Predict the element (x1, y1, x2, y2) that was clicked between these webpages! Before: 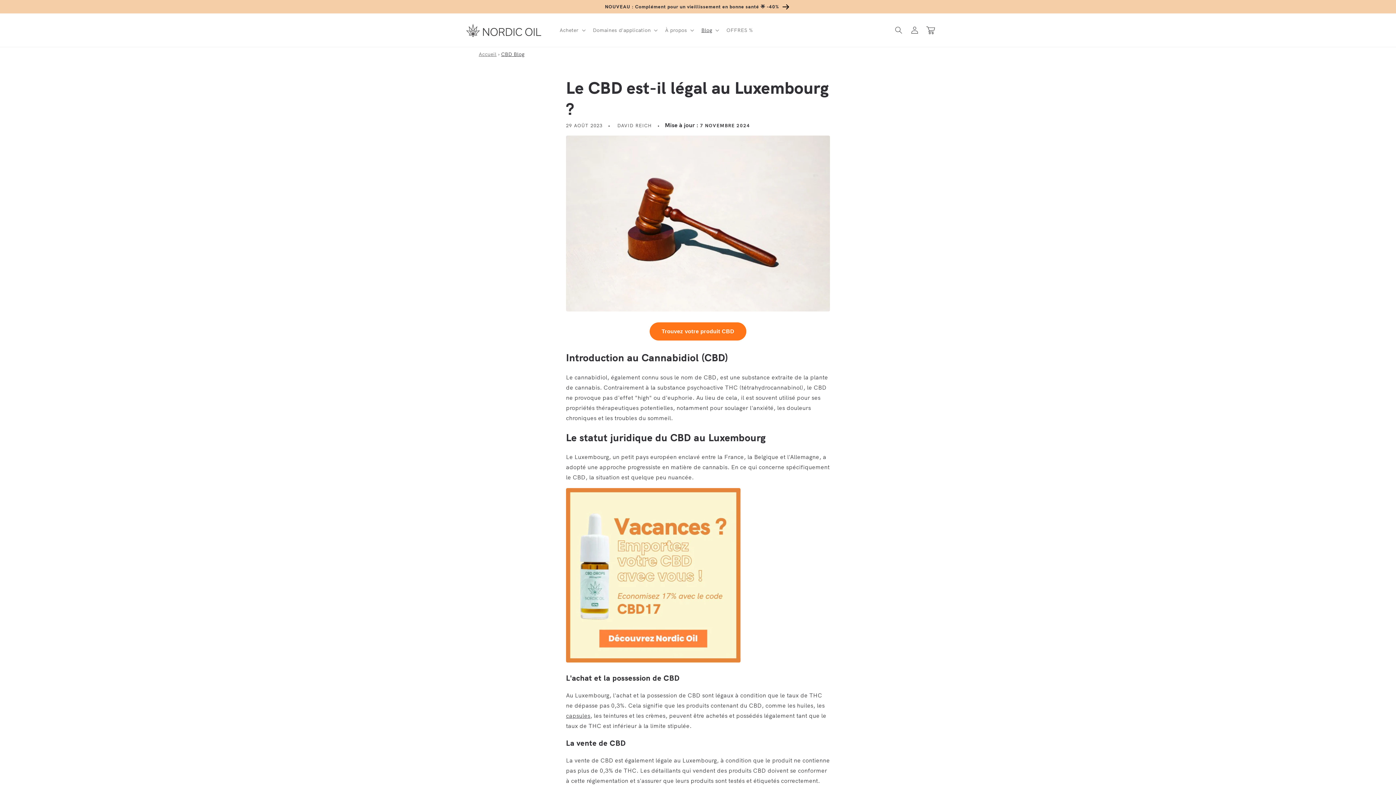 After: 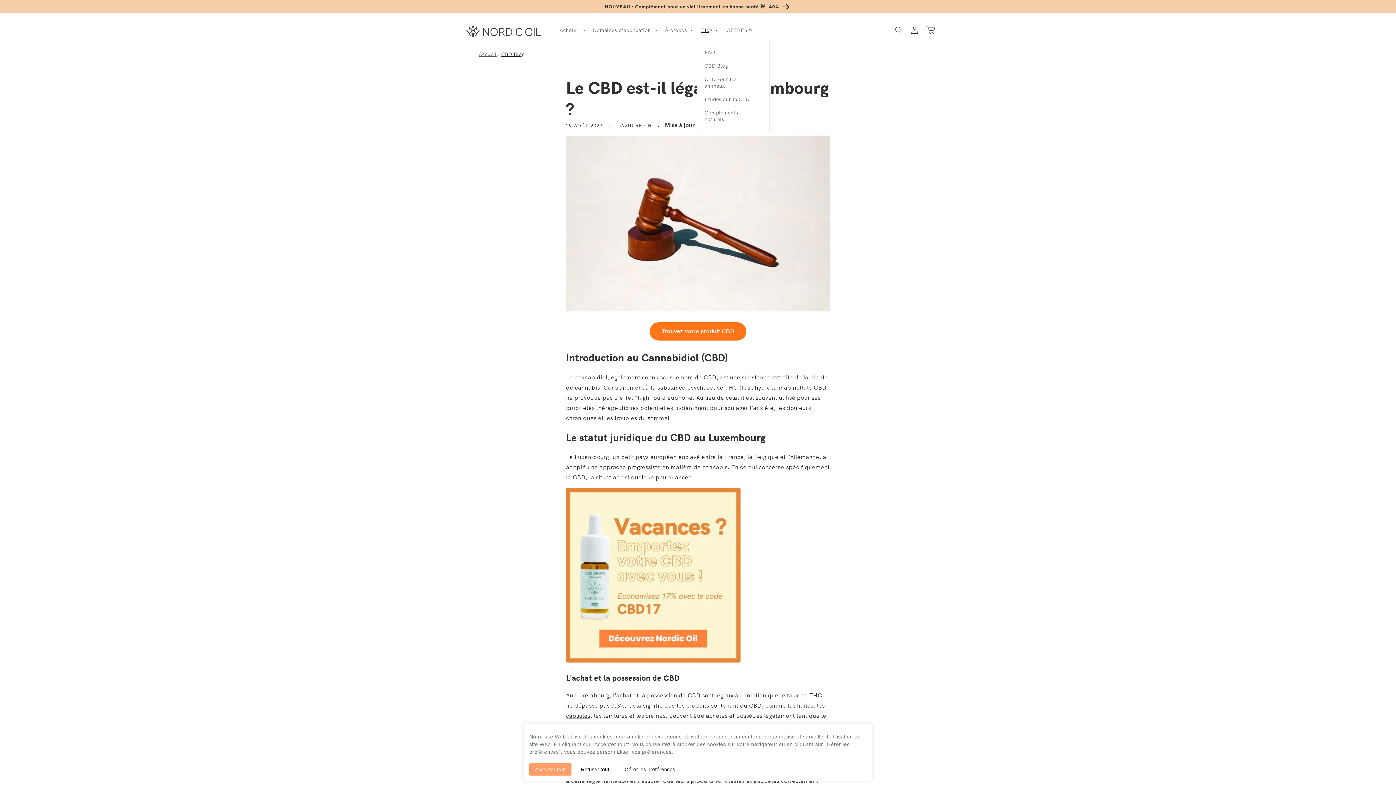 Action: label: Blog bbox: (697, 22, 722, 37)